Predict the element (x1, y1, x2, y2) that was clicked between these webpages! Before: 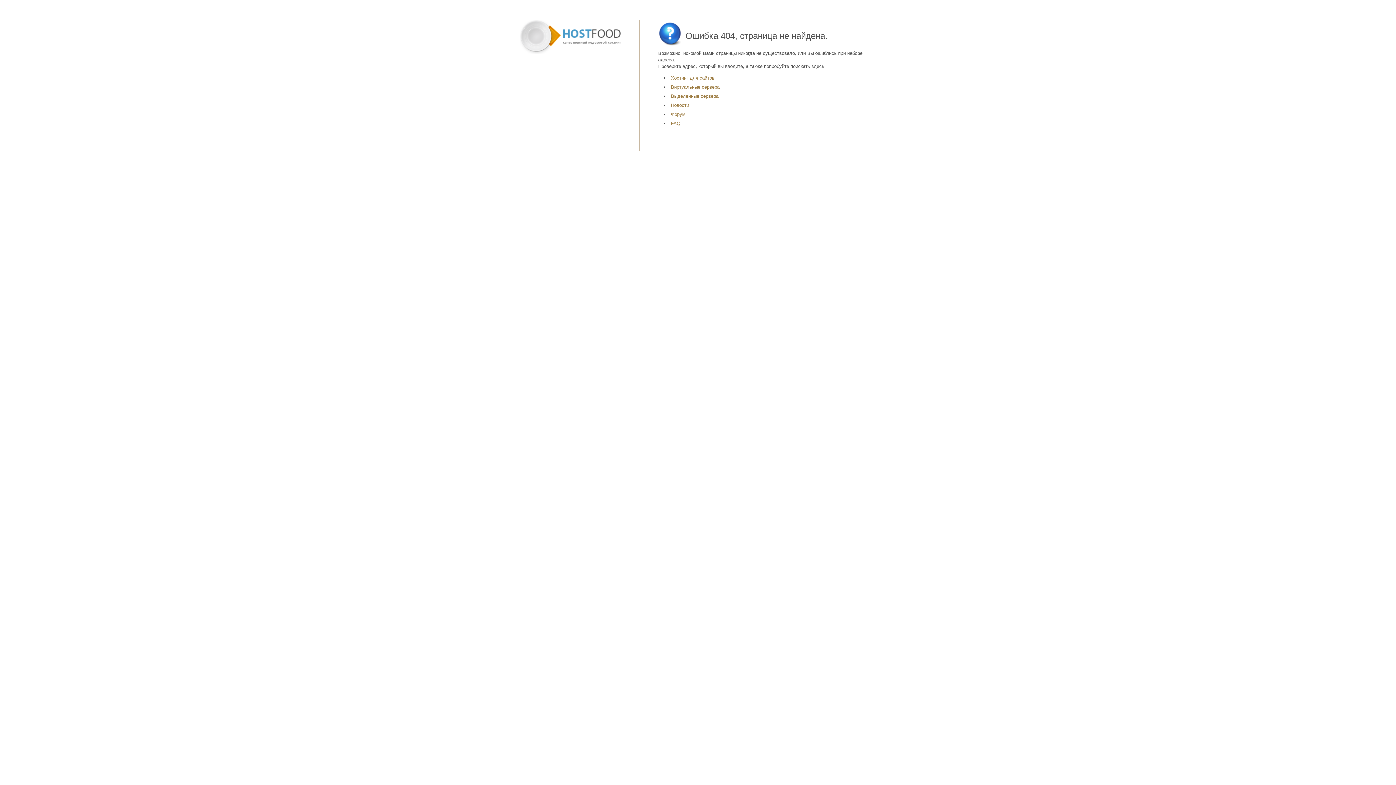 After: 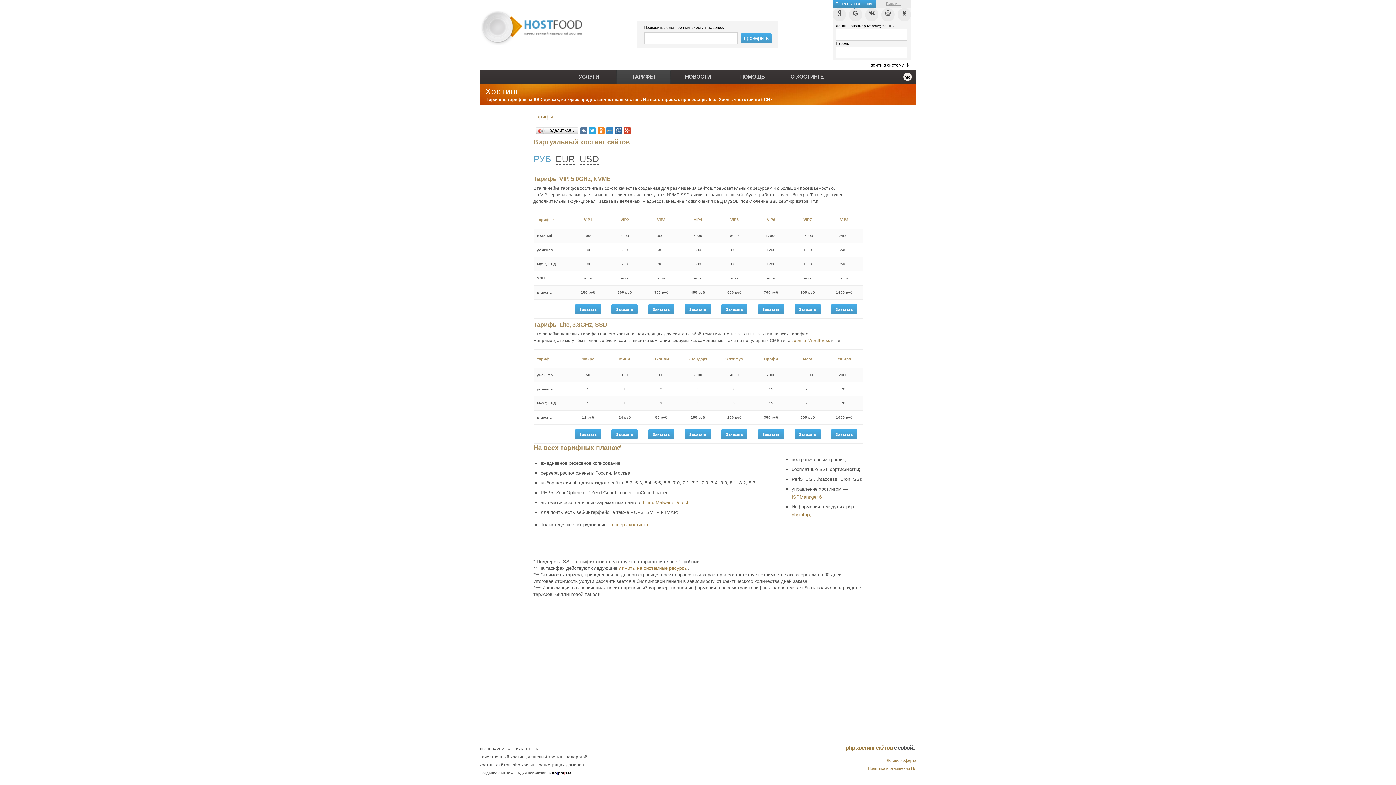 Action: label: Хостинг для сайтов bbox: (671, 75, 714, 80)